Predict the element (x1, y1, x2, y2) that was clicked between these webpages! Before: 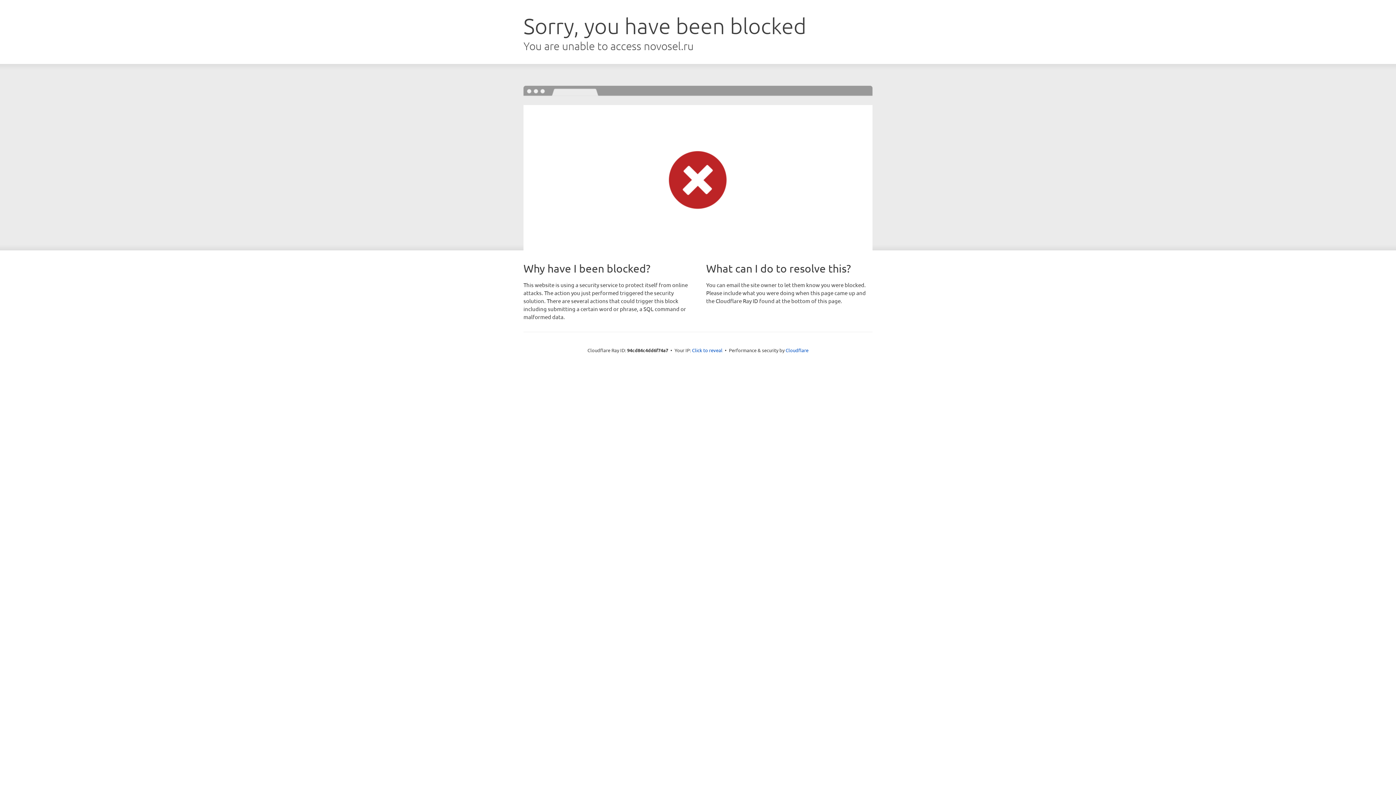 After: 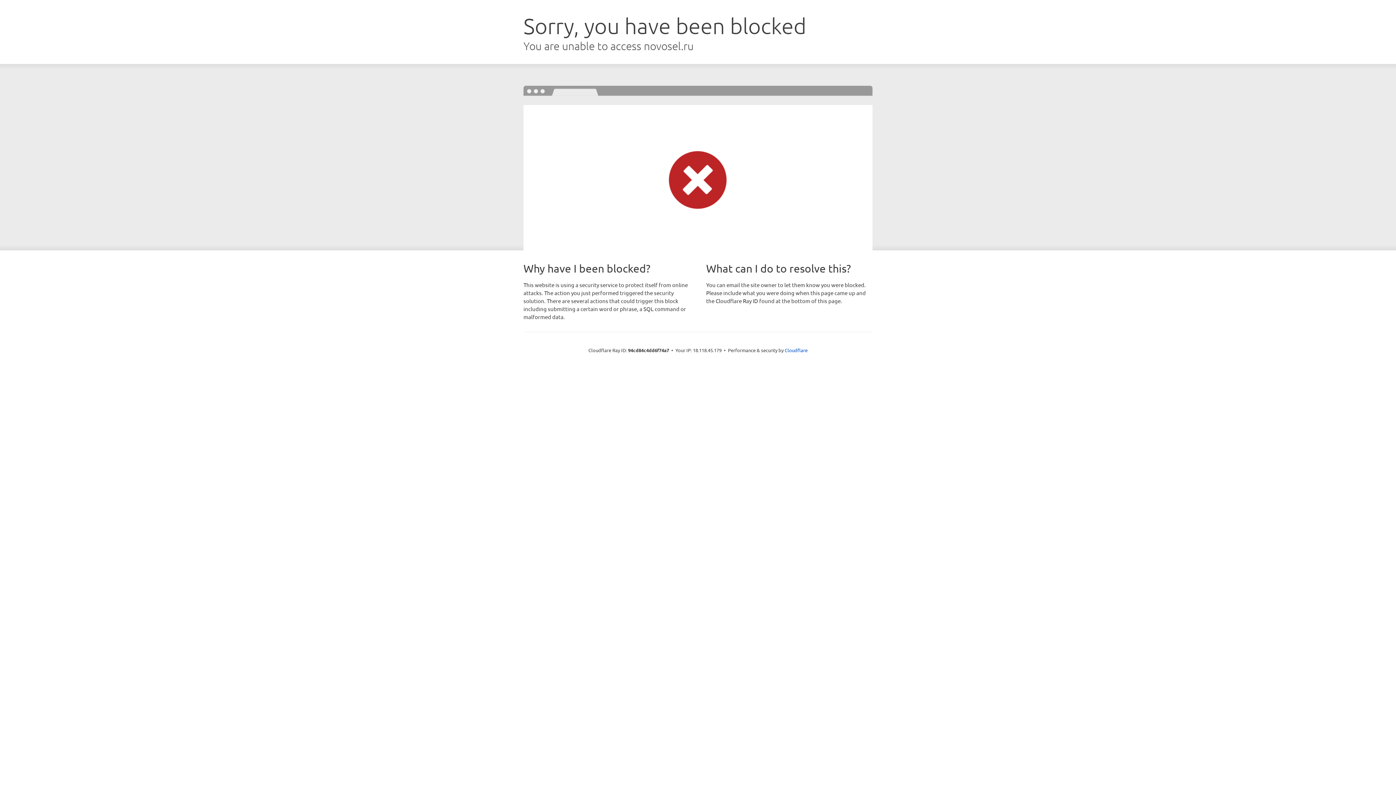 Action: label: Click to reveal bbox: (692, 346, 722, 353)